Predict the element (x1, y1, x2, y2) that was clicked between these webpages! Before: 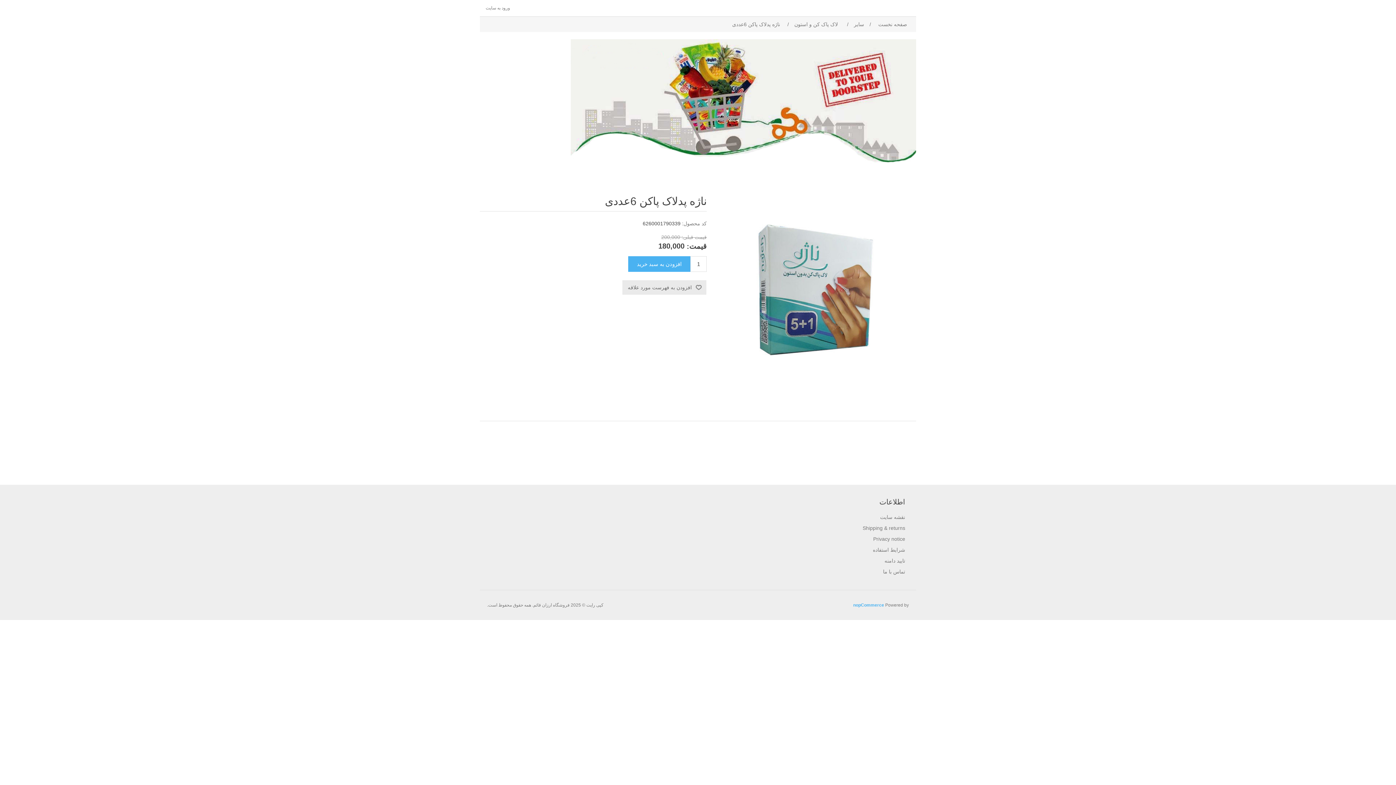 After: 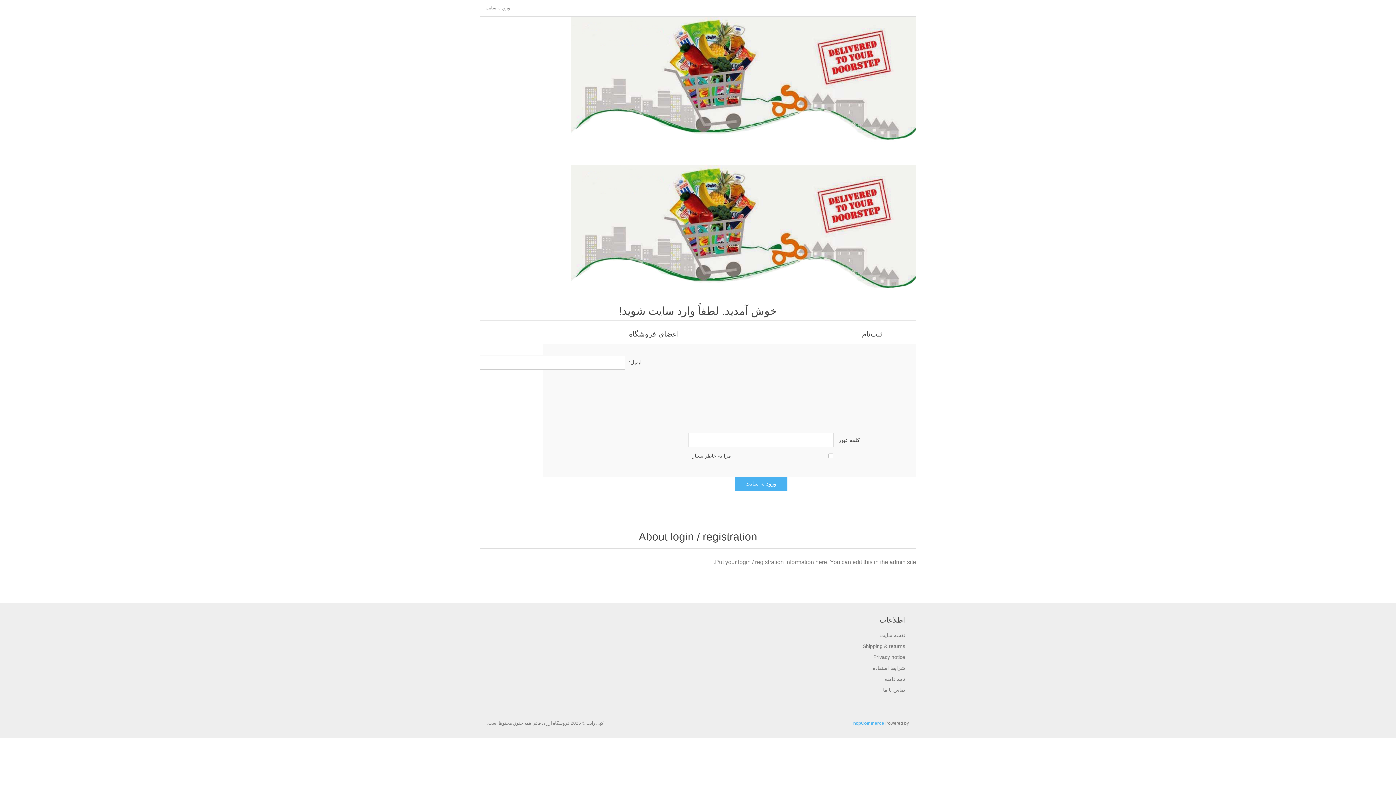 Action: bbox: (485, 0, 510, 16) label: ورود به سایت